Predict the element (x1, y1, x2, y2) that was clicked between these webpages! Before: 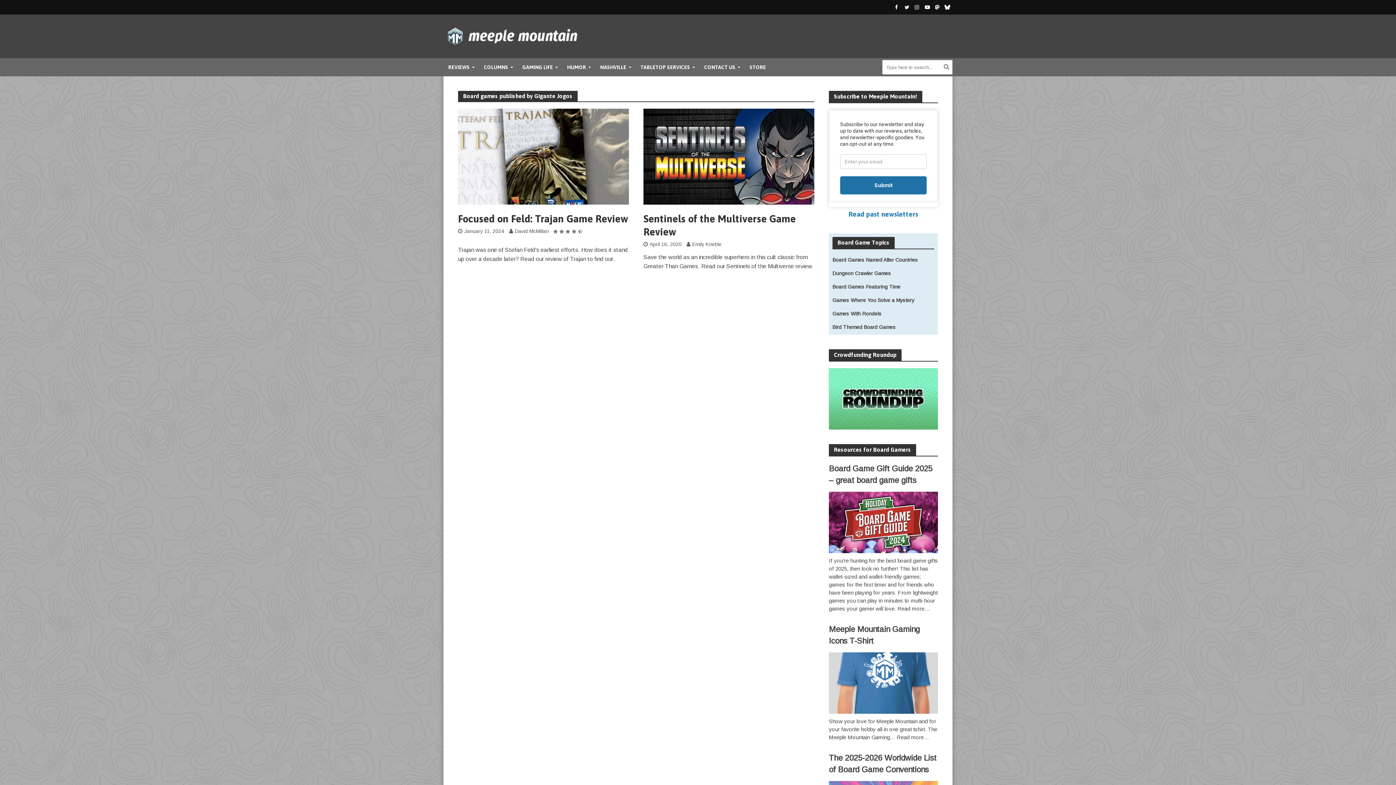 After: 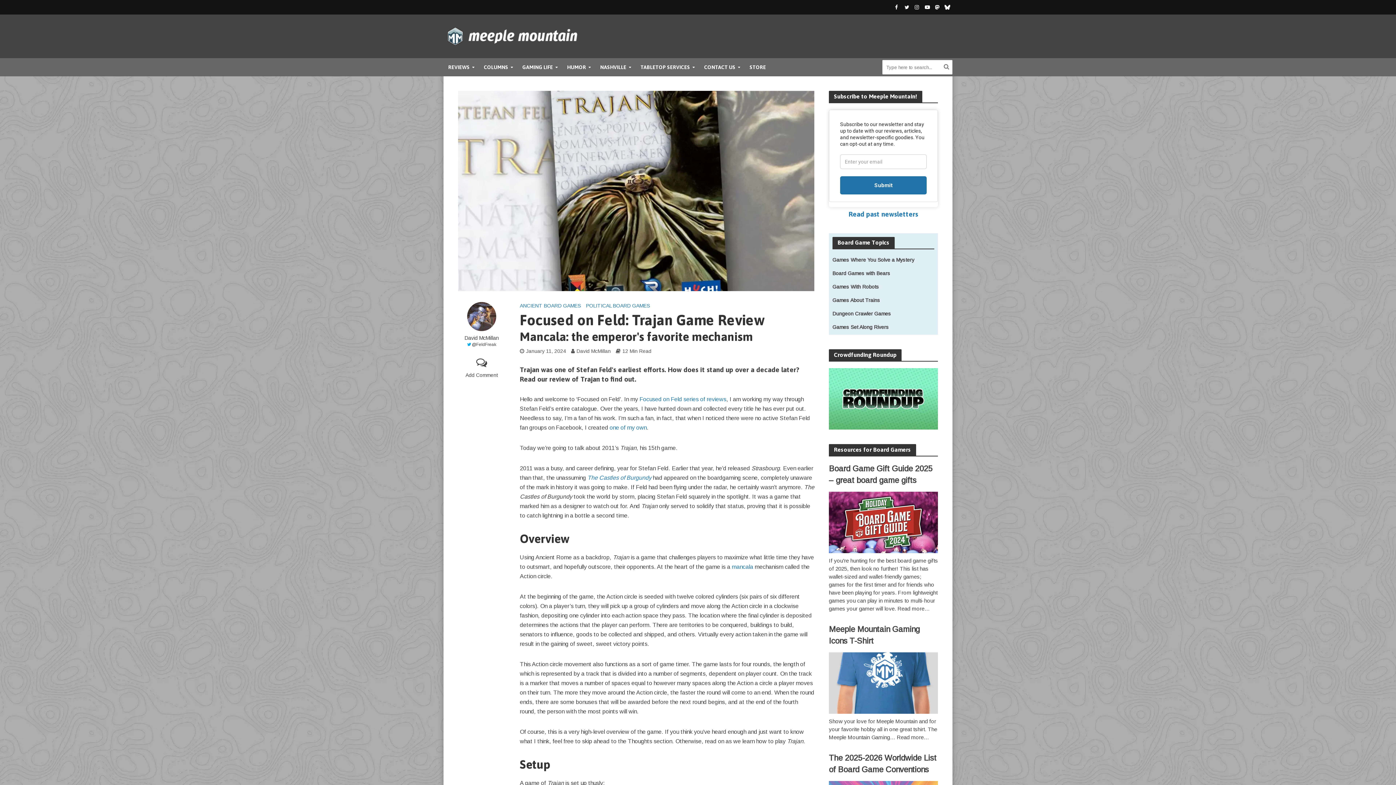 Action: bbox: (458, 212, 629, 225) label: Focused on Feld: Trajan Game Review